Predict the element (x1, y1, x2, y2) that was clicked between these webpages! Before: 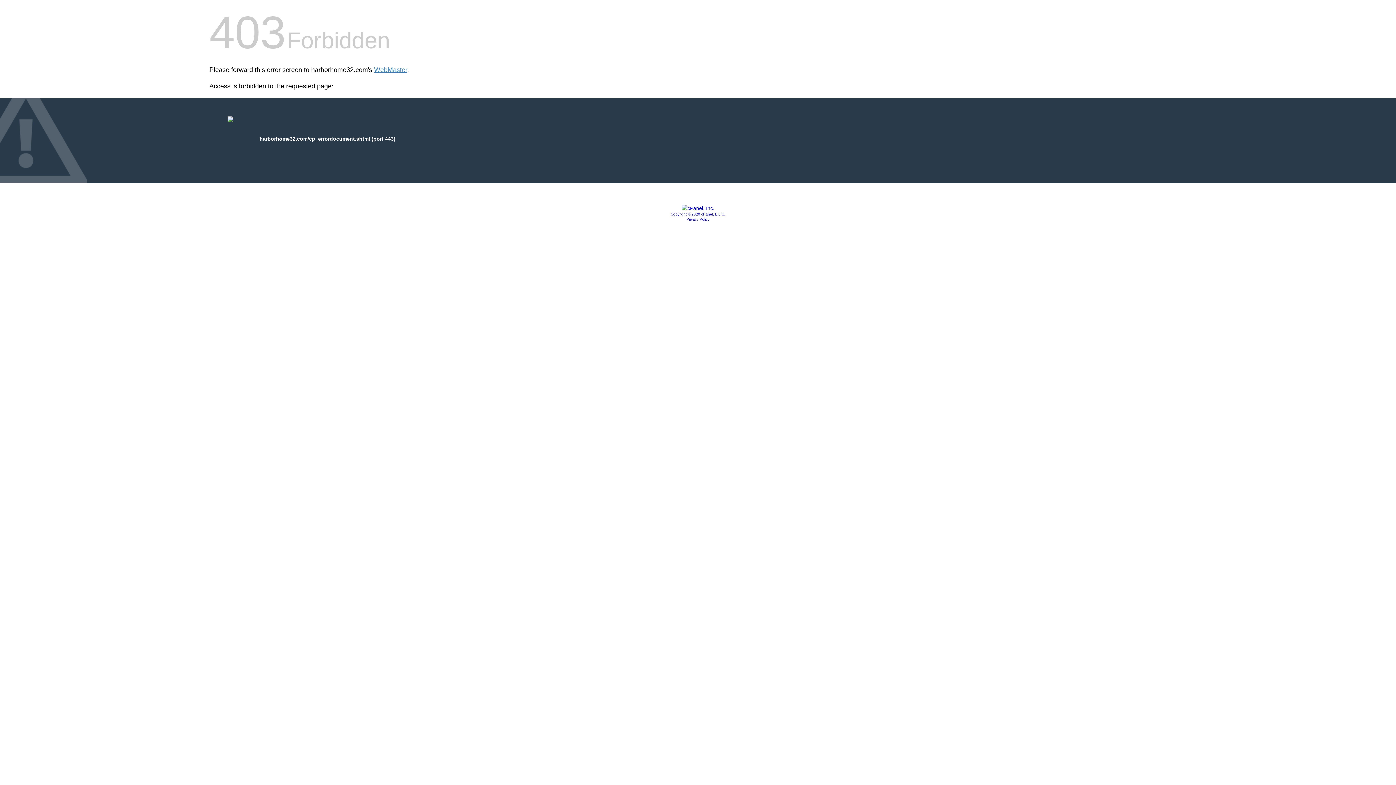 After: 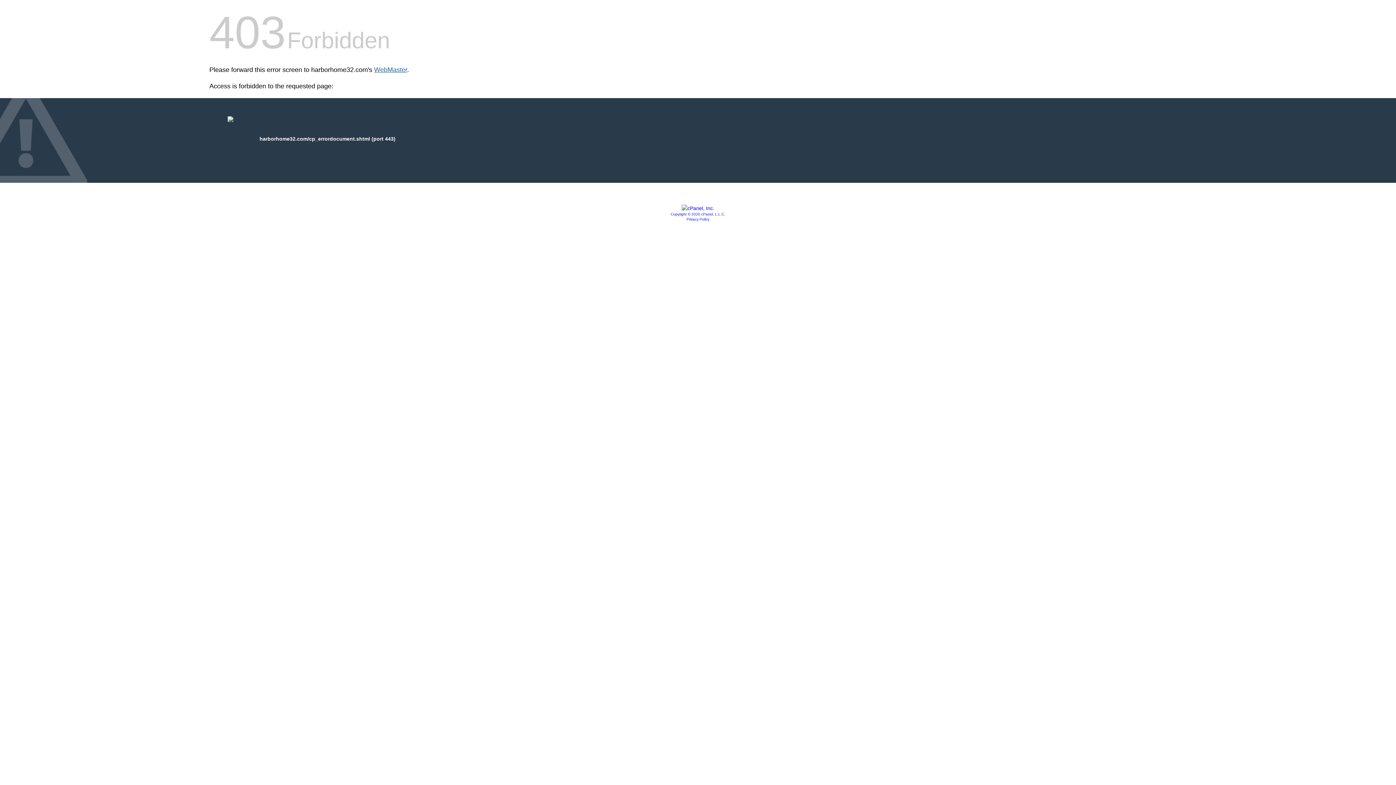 Action: label: WebMaster bbox: (374, 66, 407, 73)